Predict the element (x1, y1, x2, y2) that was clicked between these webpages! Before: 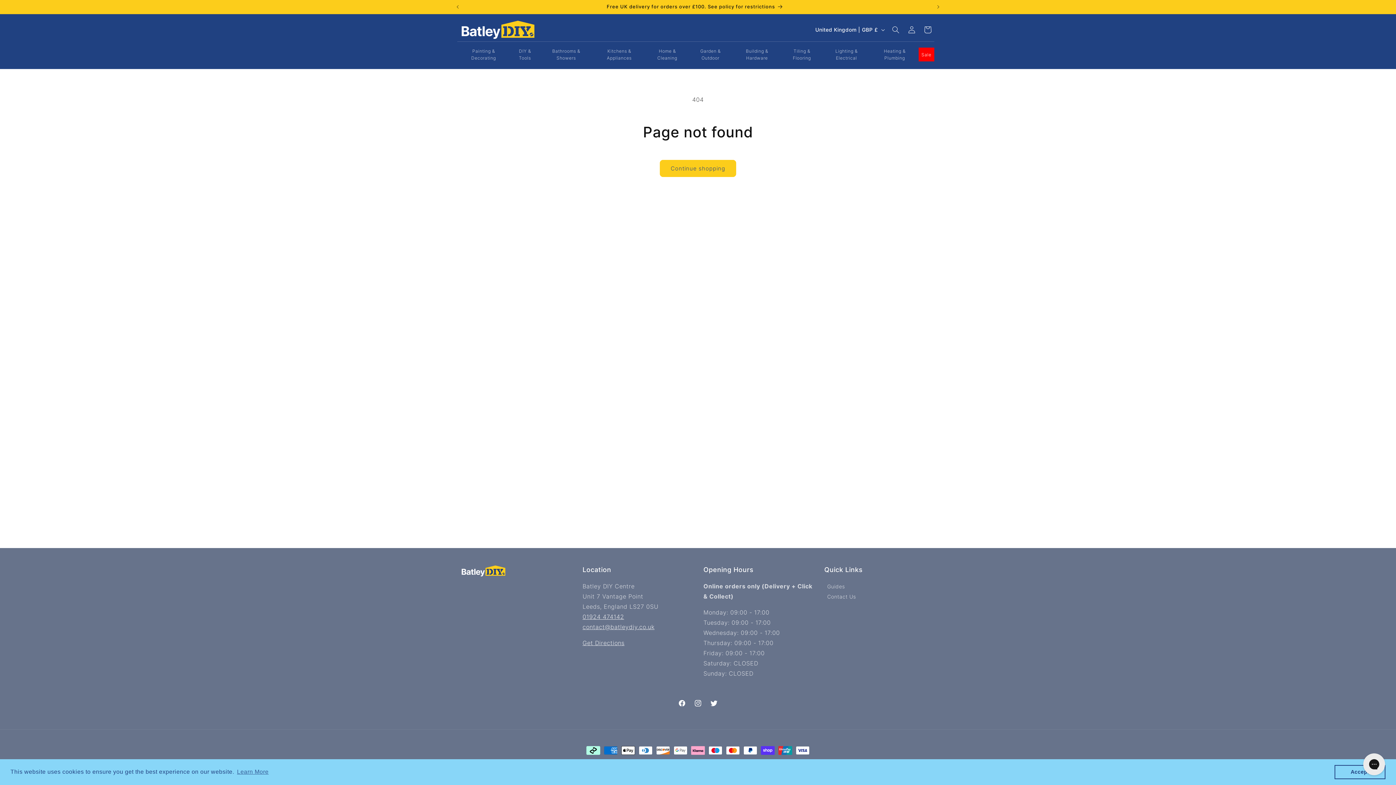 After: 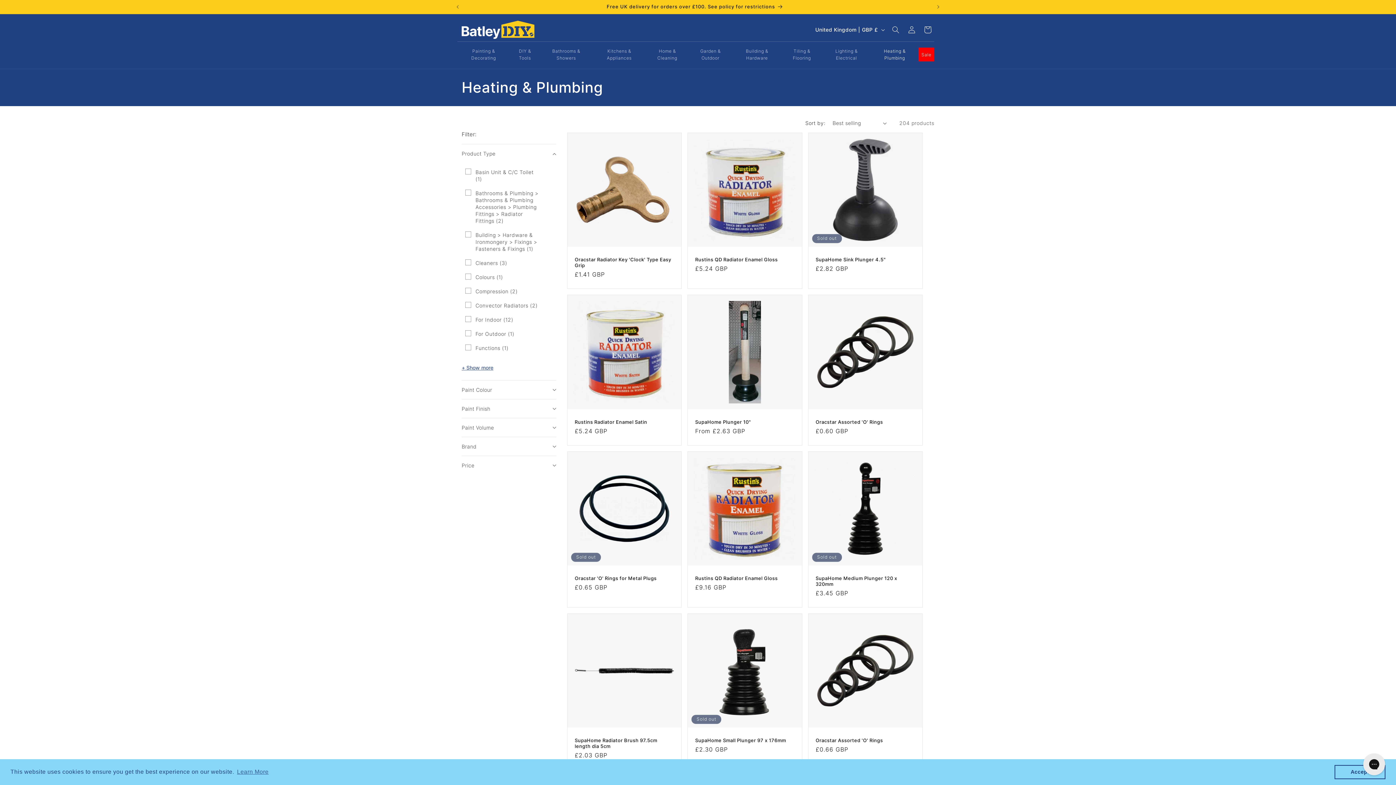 Action: label: Heating & Plumbing bbox: (871, 47, 918, 61)